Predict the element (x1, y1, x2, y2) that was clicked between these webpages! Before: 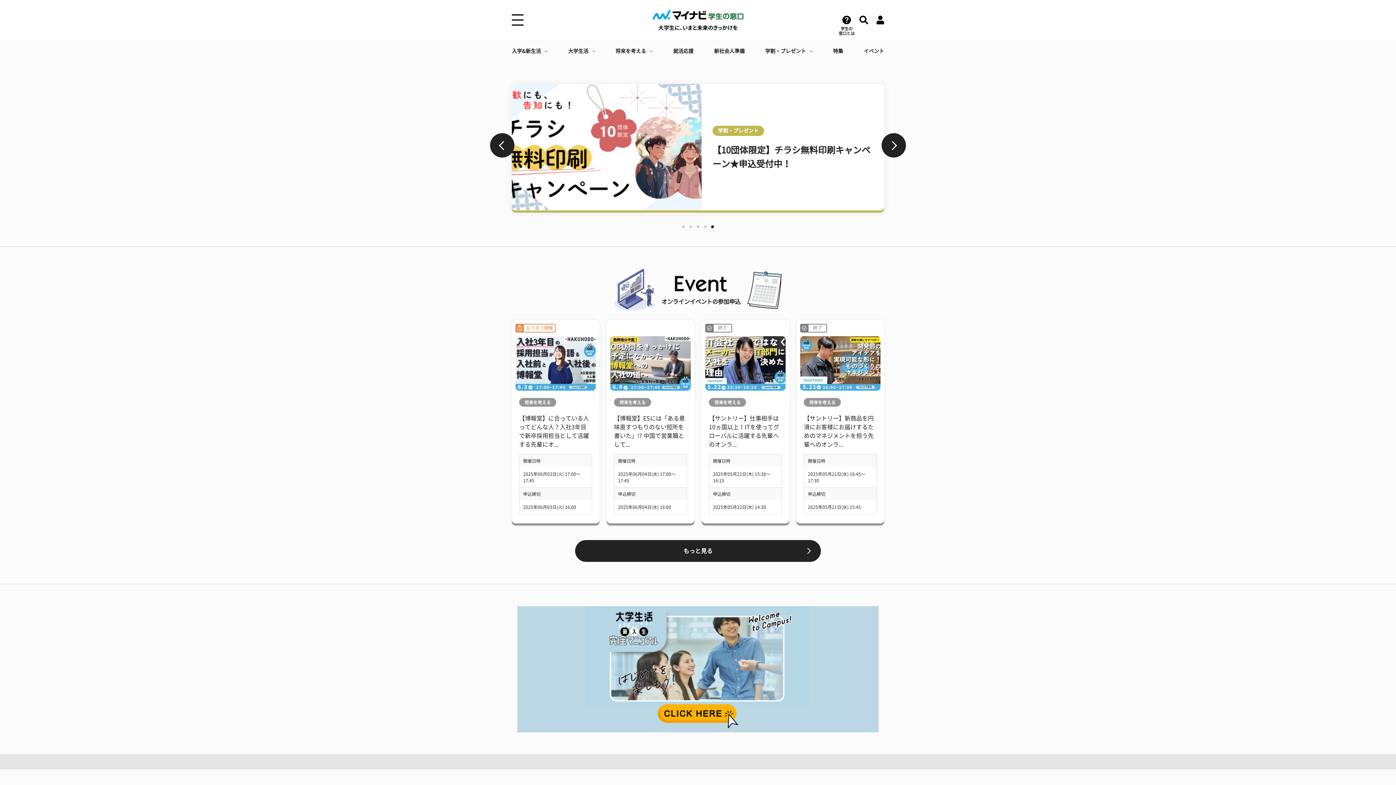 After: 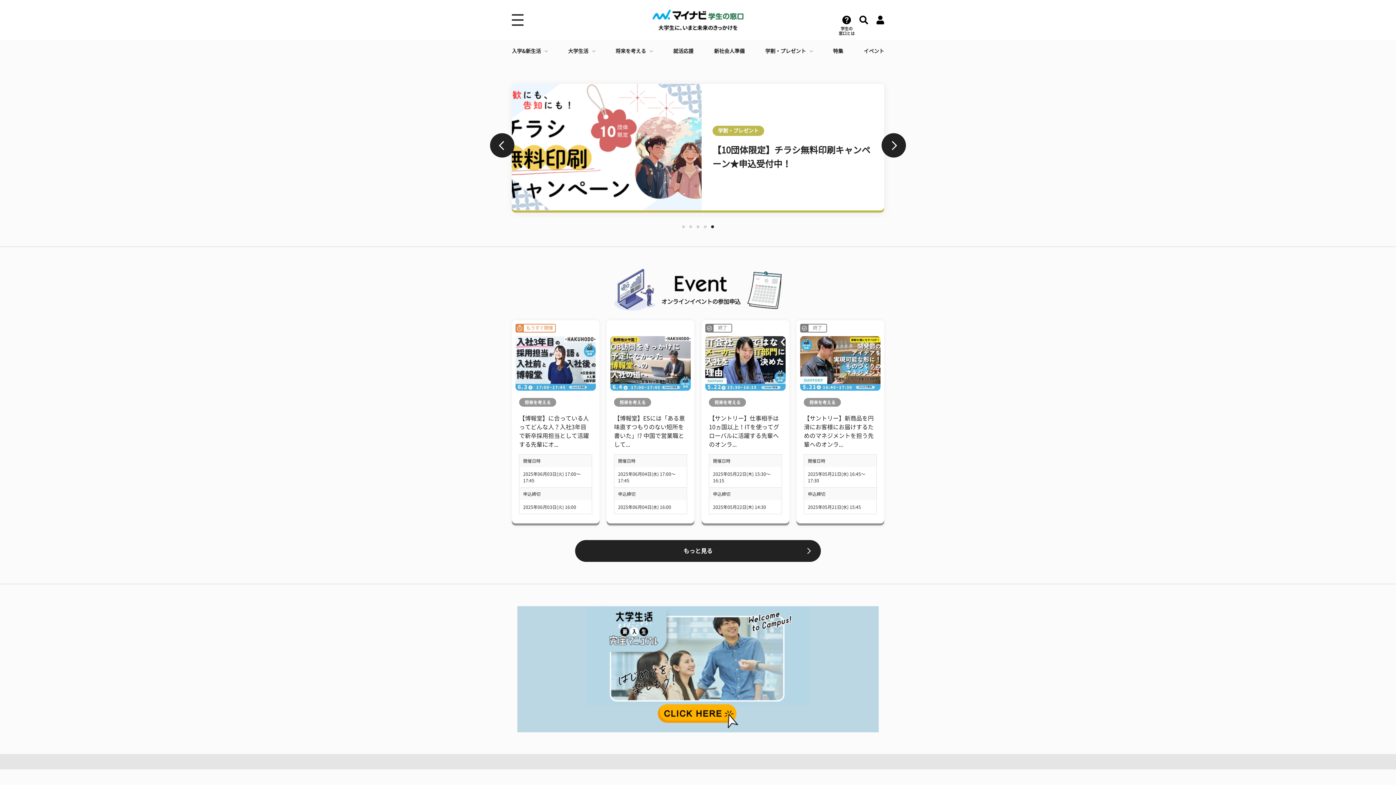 Action: bbox: (711, 225, 714, 228) label: 5